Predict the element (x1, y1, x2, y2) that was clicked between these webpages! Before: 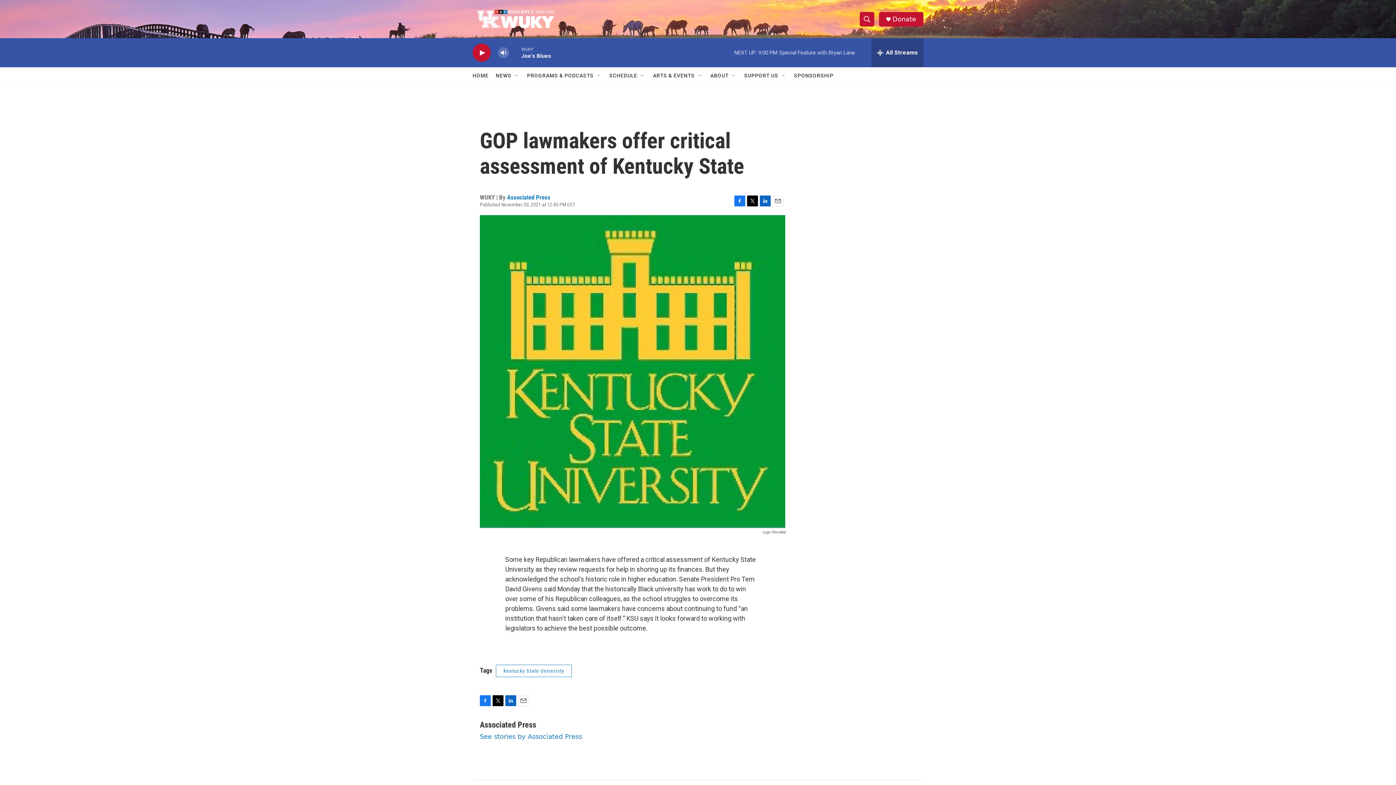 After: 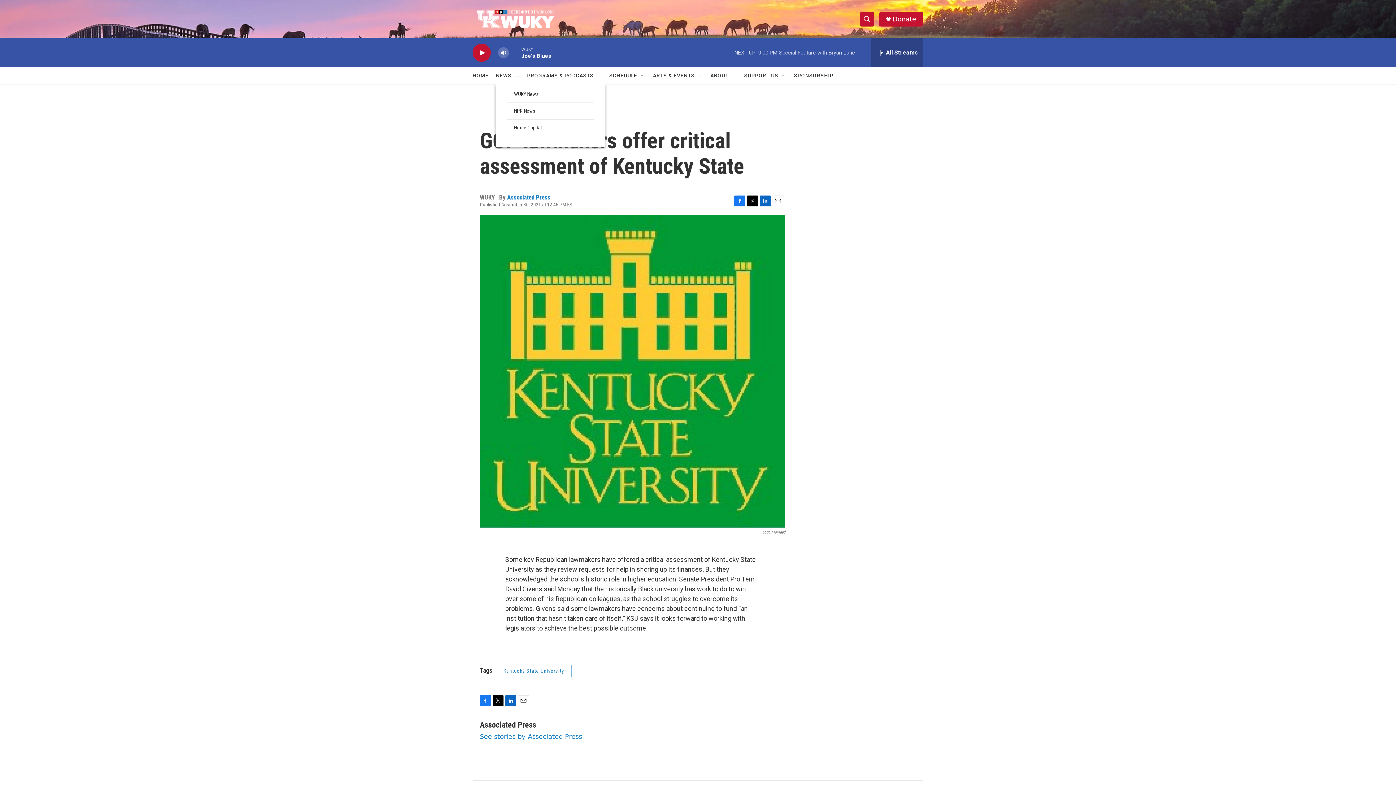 Action: bbox: (515, 72, 521, 78) label: Open Sub Navigation